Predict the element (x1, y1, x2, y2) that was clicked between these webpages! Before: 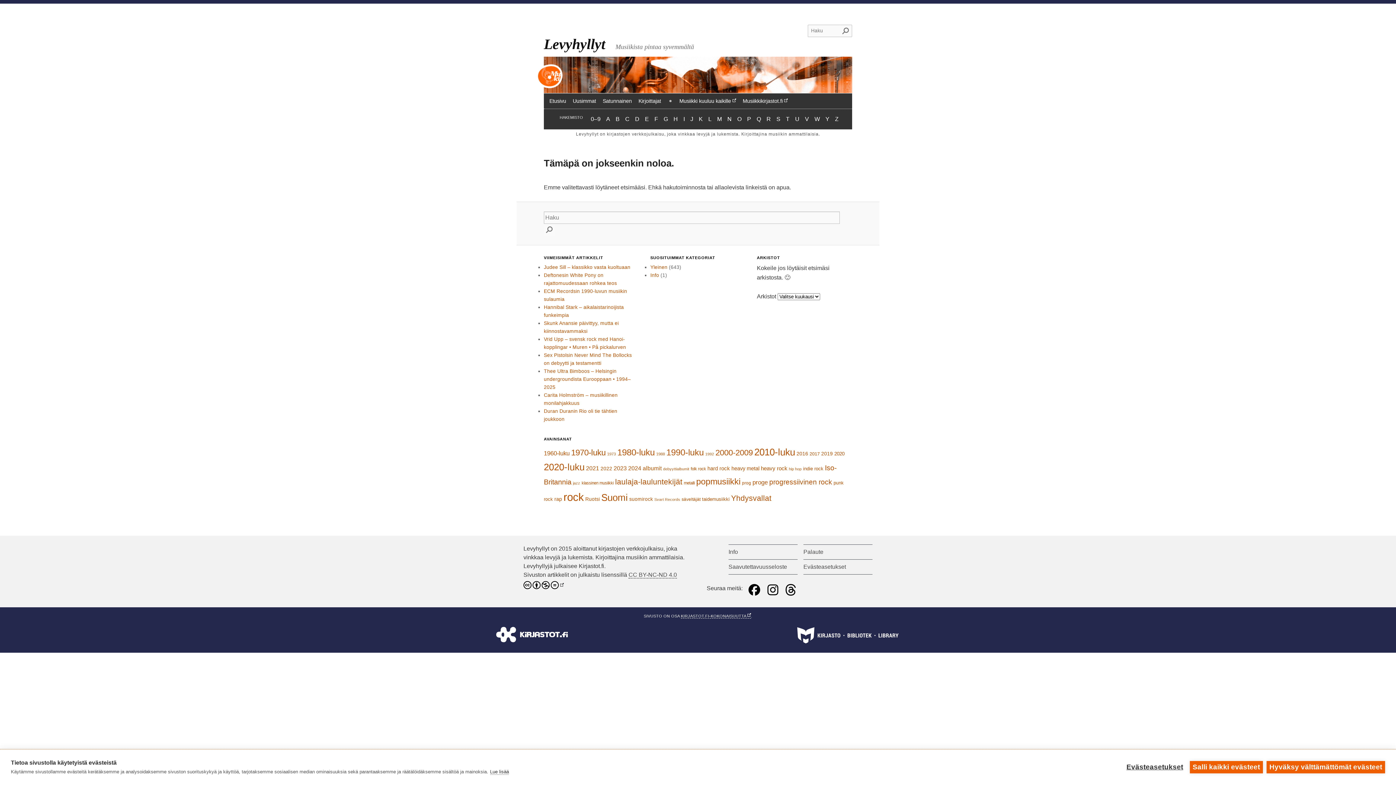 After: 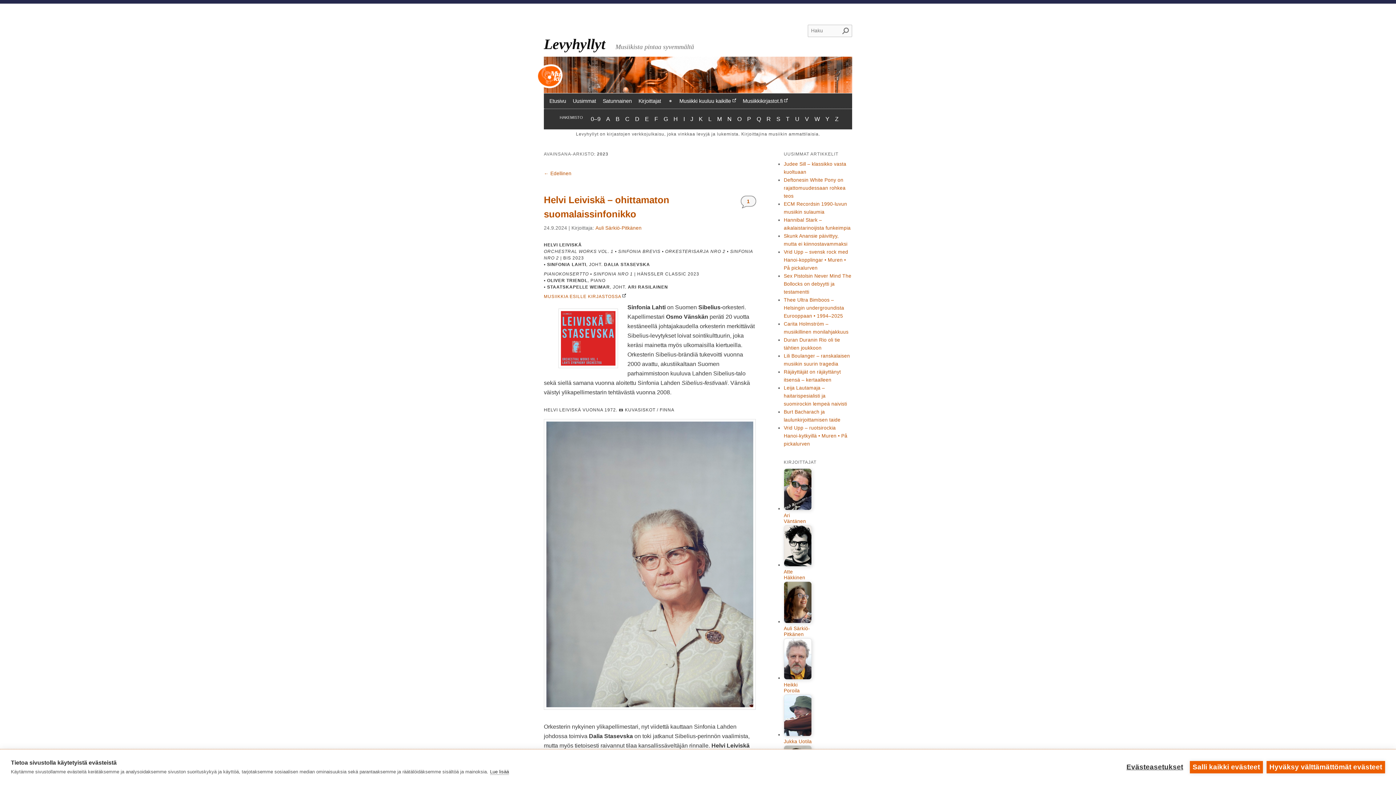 Action: label: 2023 (45 kohdetta) bbox: (613, 465, 626, 471)